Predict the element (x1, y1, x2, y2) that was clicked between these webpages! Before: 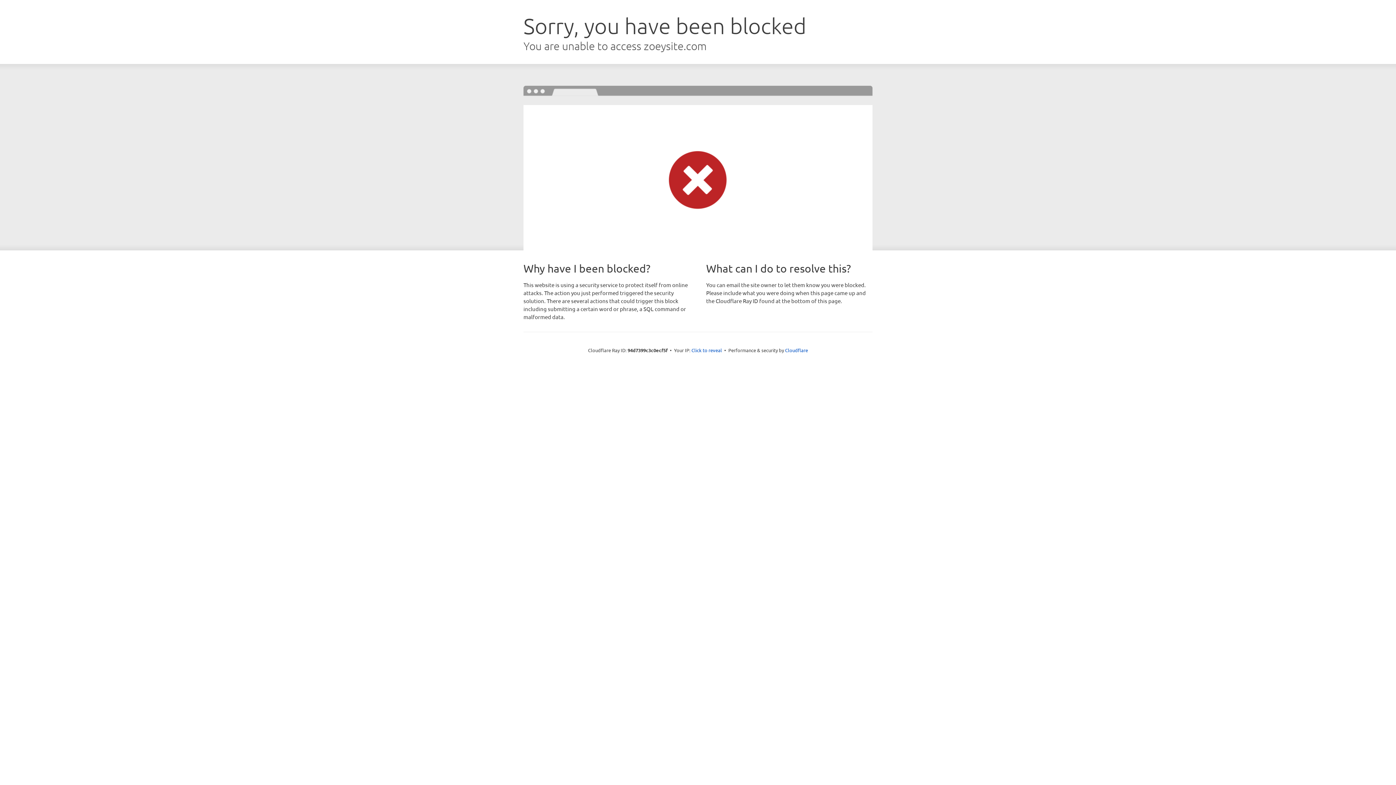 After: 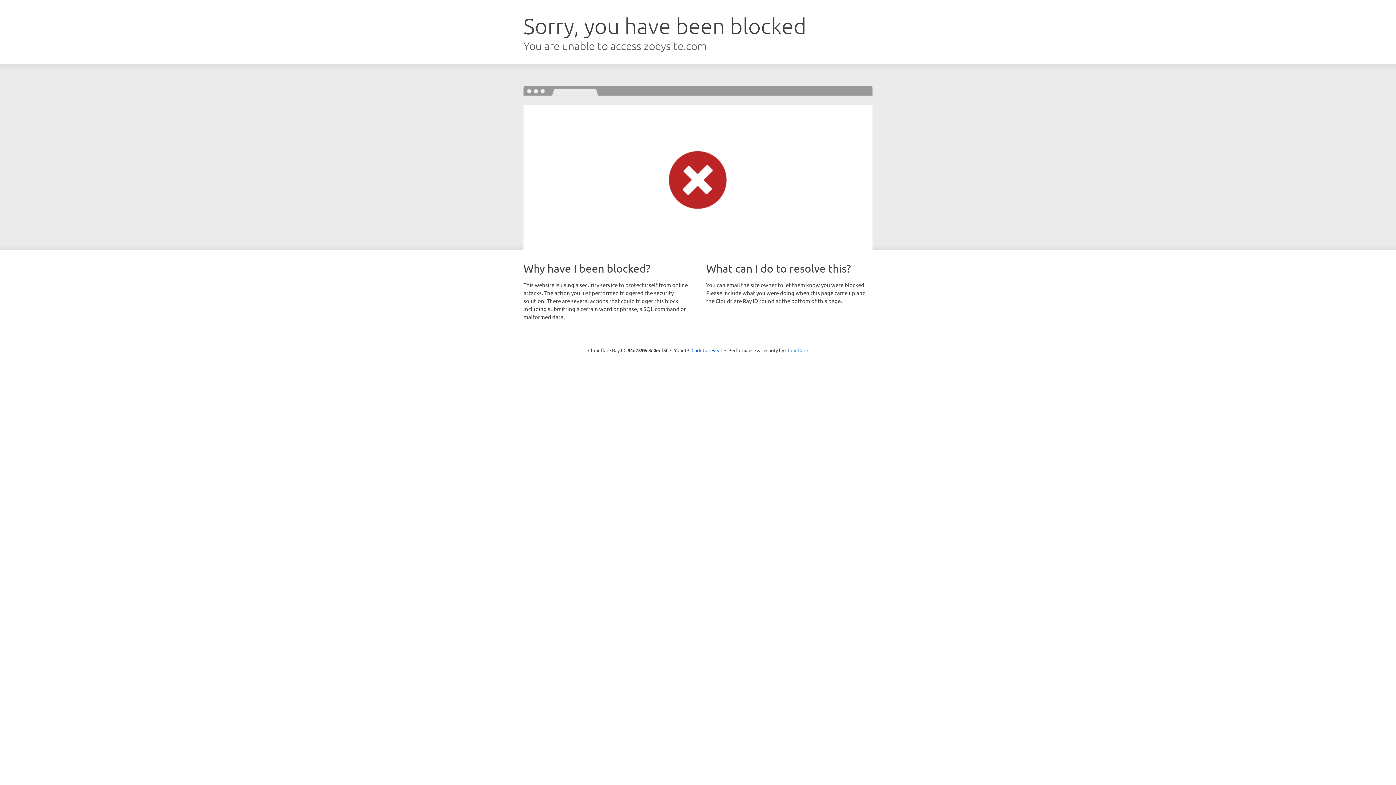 Action: label: Cloudflare bbox: (785, 347, 808, 353)